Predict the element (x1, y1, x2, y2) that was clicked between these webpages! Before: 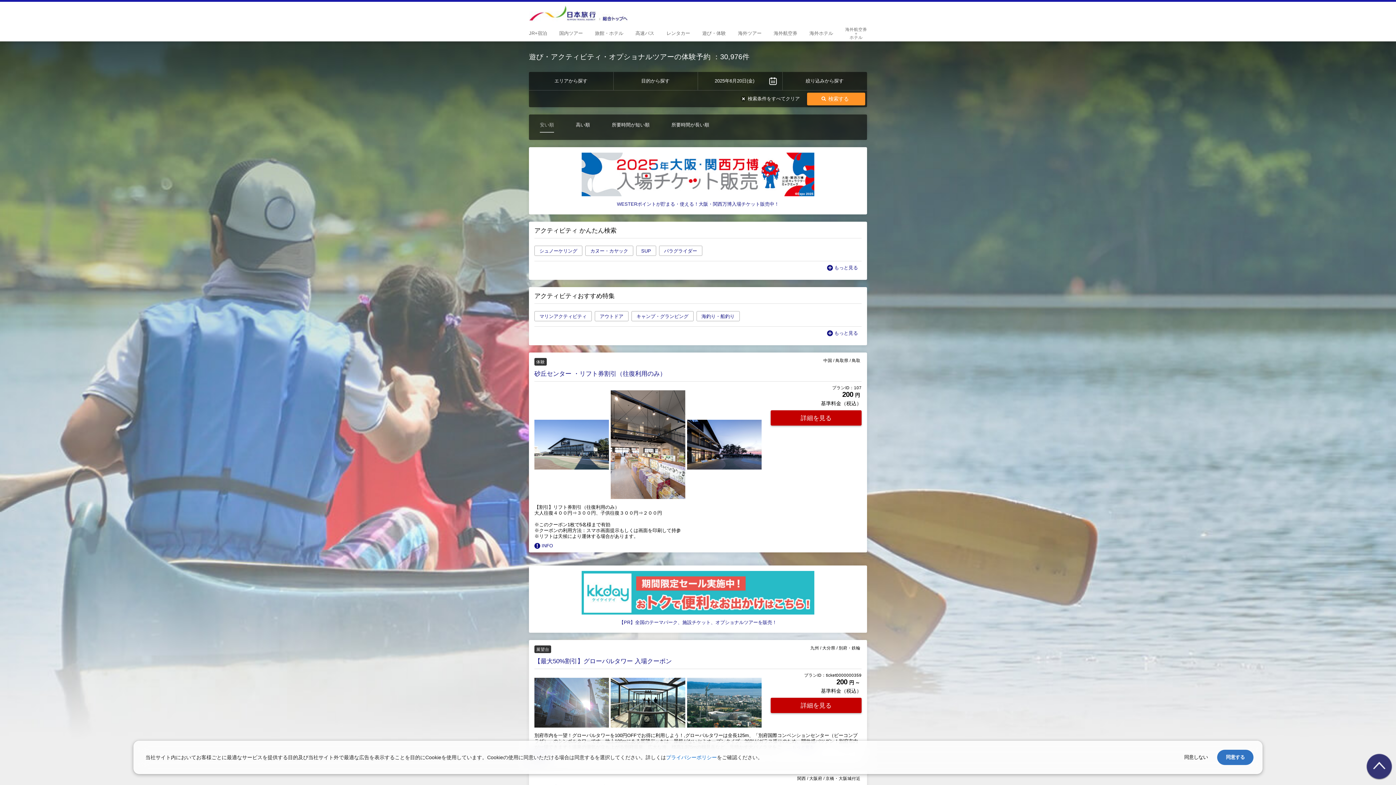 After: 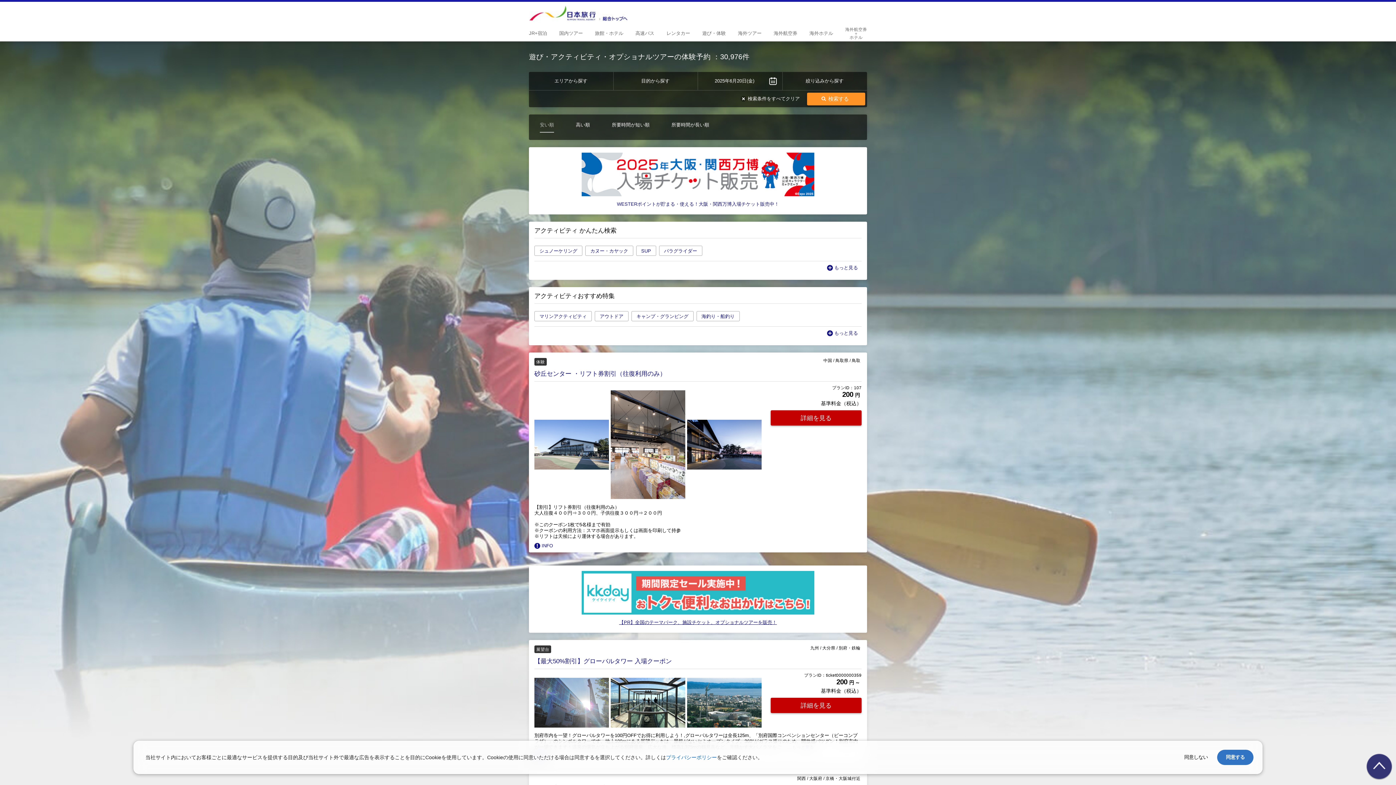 Action: label: 【PR】全国のテーマパーク、施設チケット、オプショナルツアーを販売！ bbox: (619, 619, 777, 625)